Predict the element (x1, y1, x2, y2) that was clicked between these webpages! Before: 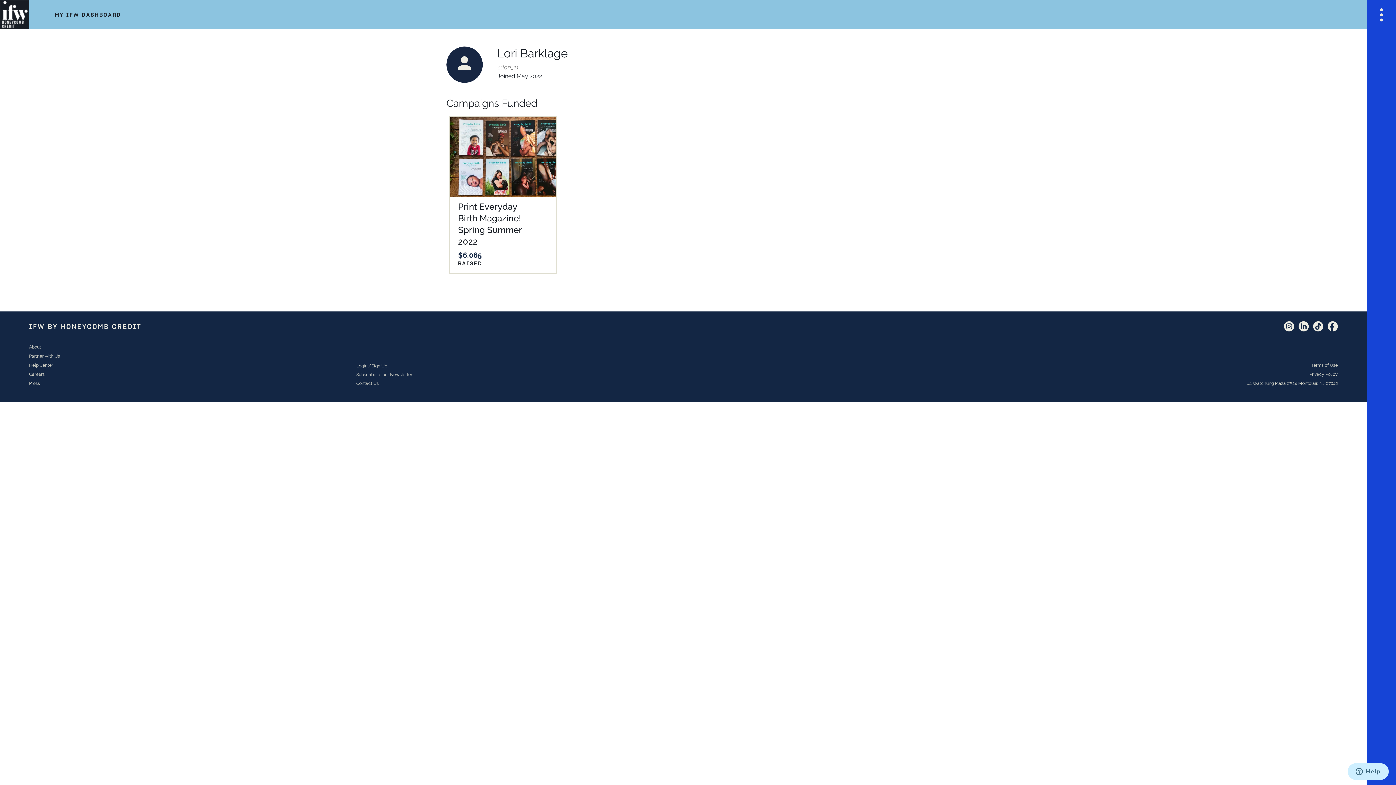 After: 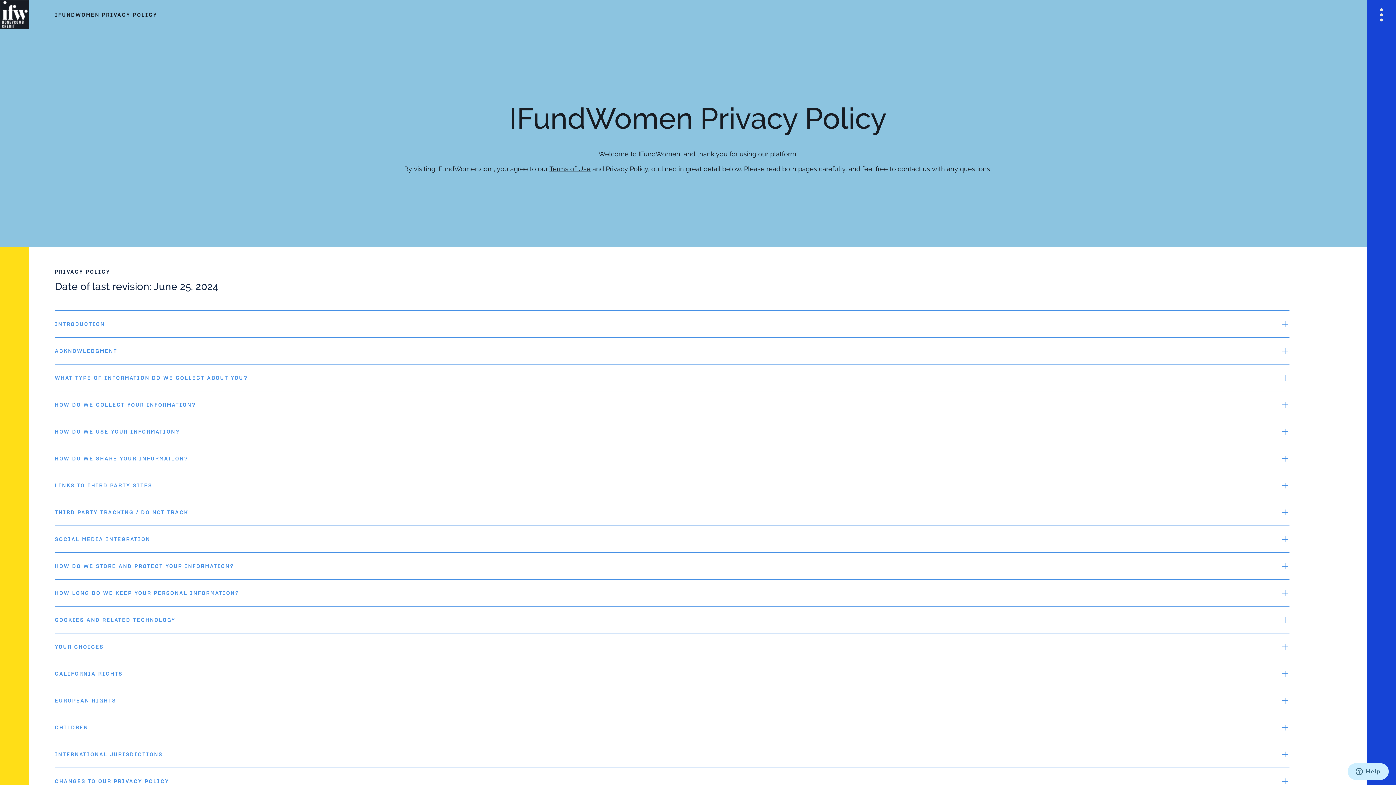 Action: label: Privacy Policy bbox: (1309, 370, 1338, 378)